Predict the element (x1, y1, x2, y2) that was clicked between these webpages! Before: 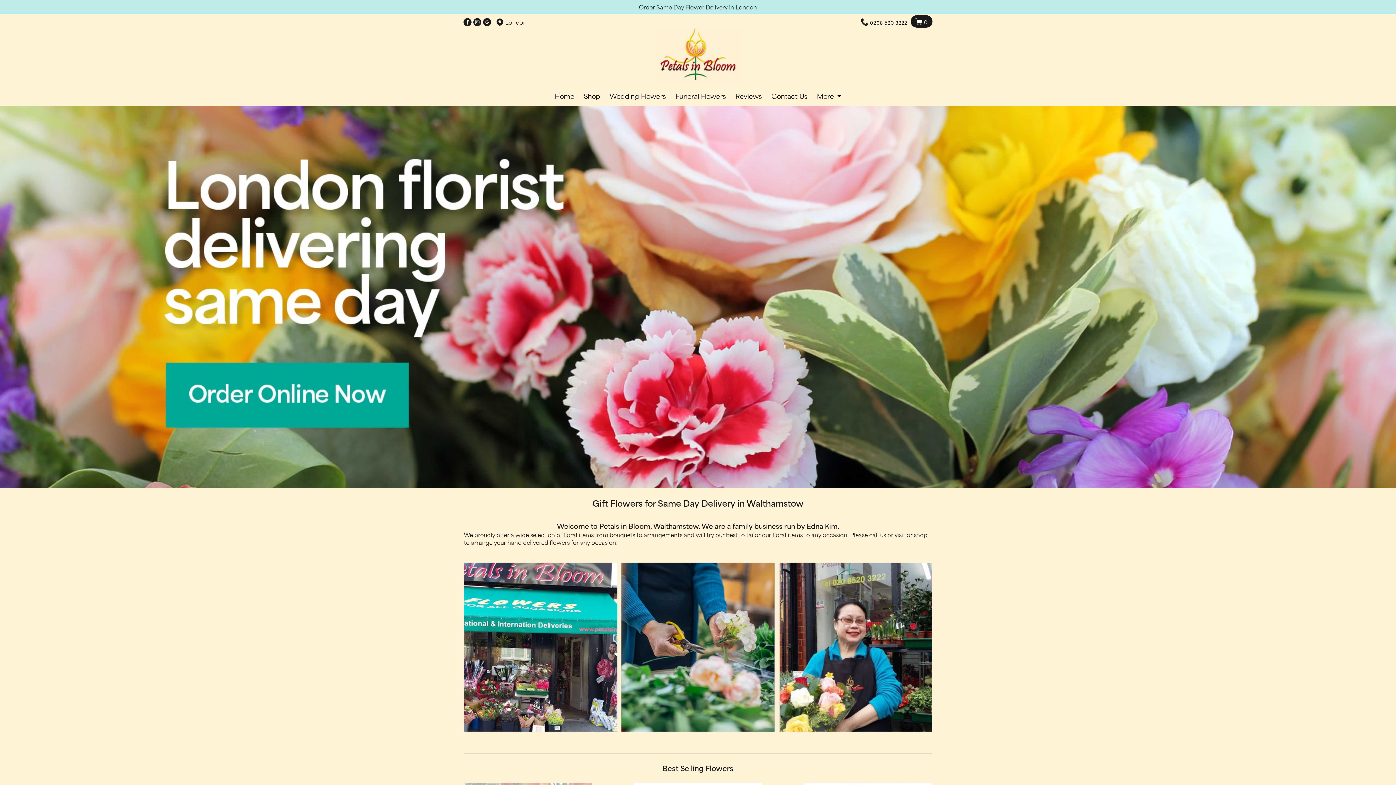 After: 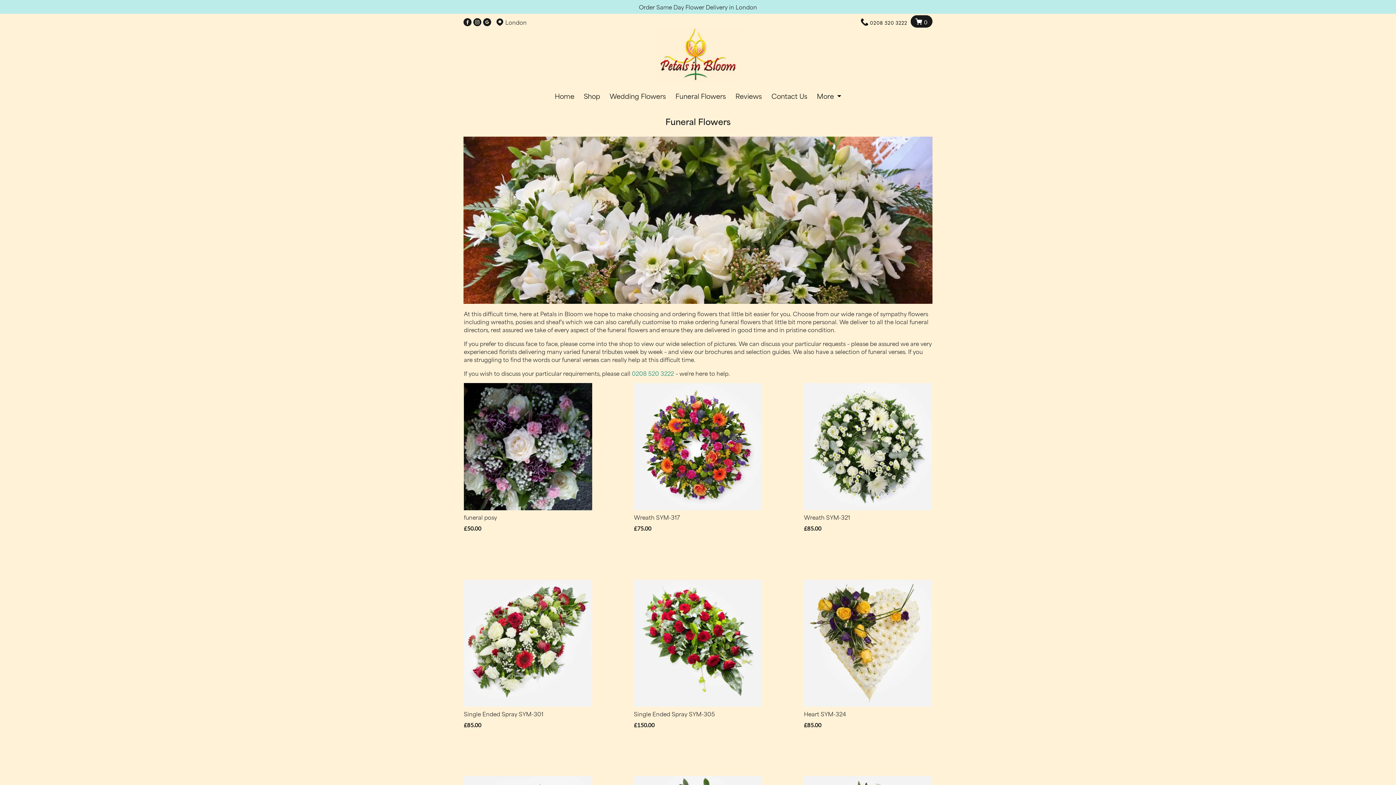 Action: label: Funeral Flowers bbox: (672, 91, 729, 100)